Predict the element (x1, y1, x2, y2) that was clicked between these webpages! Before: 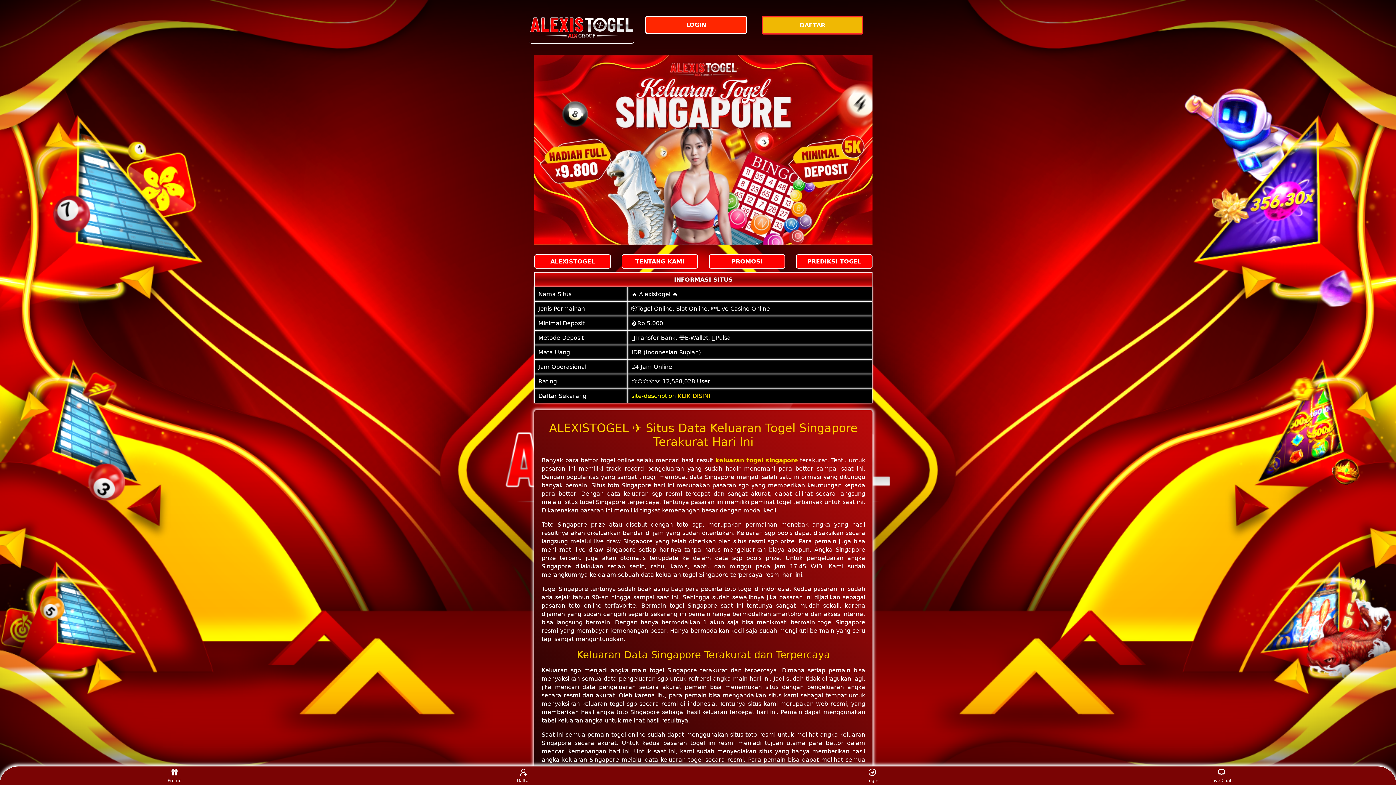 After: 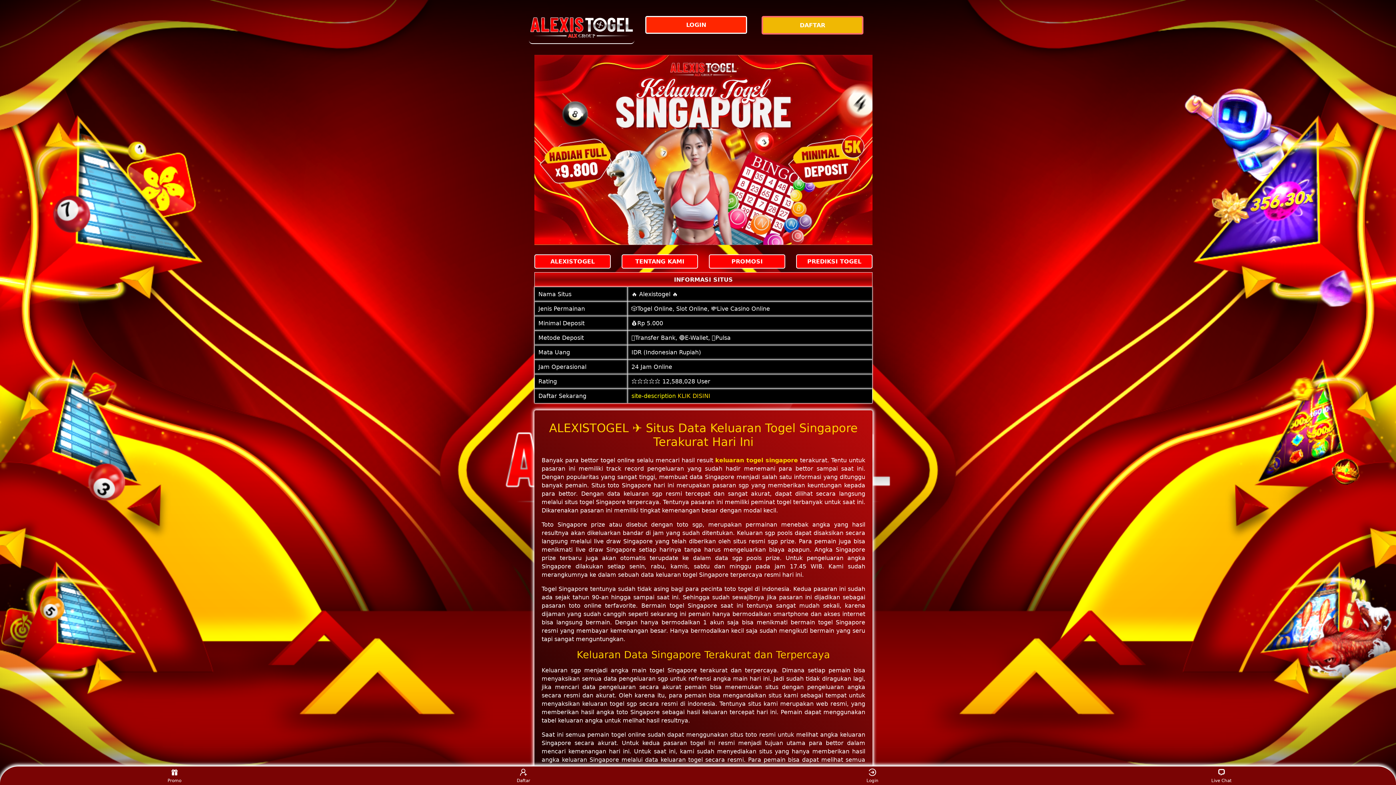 Action: bbox: (709, 254, 785, 268) label: PROMOSI